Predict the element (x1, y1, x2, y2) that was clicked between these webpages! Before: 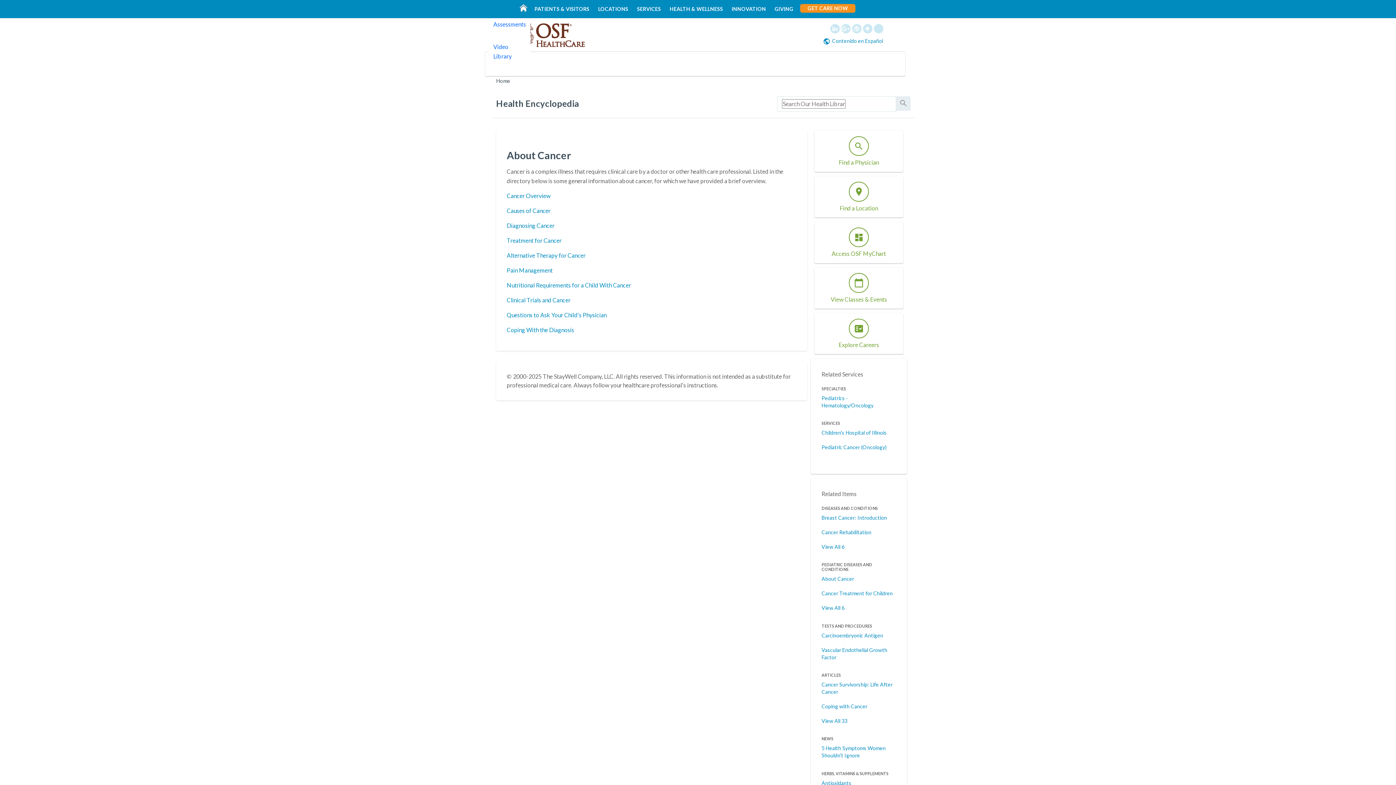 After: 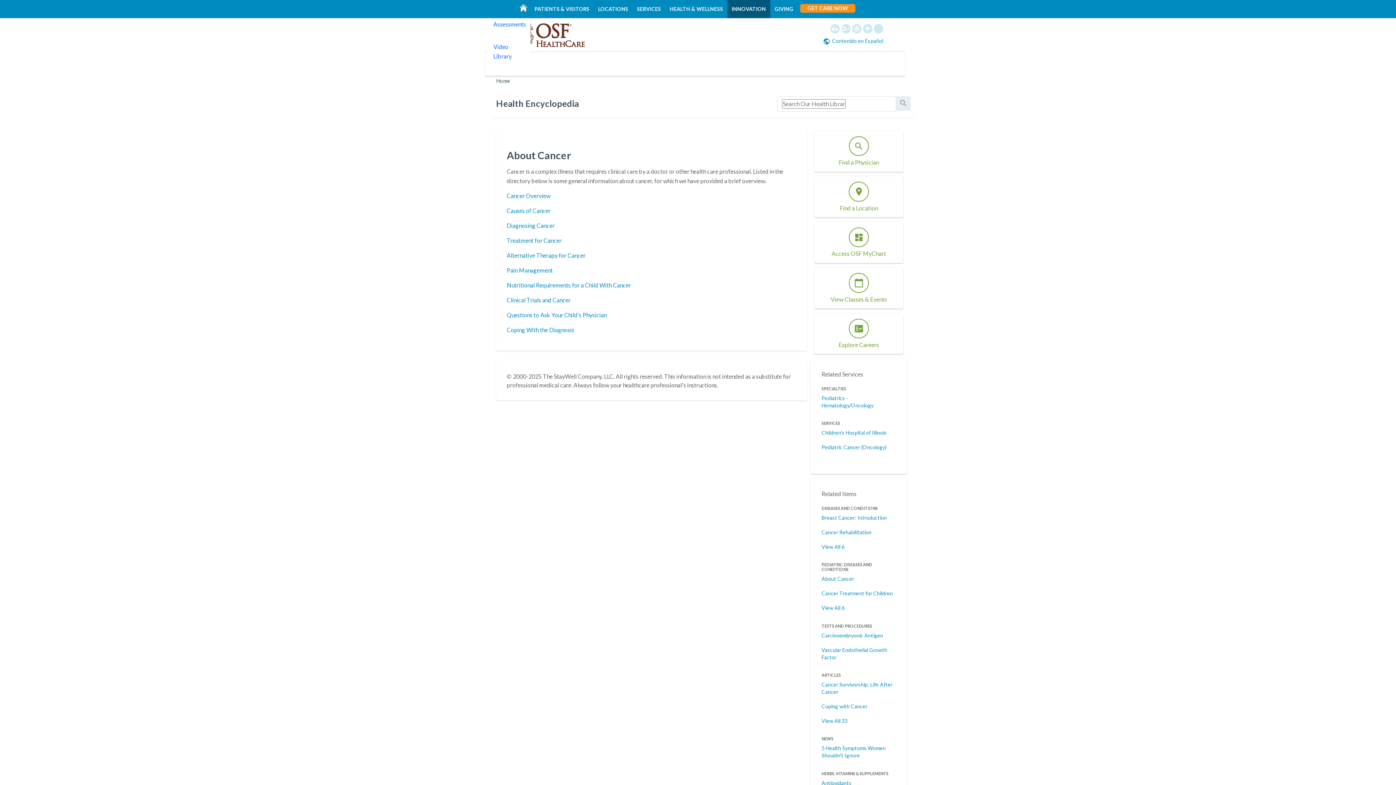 Action: bbox: (727, 0, 770, 18) label: INNOVATION